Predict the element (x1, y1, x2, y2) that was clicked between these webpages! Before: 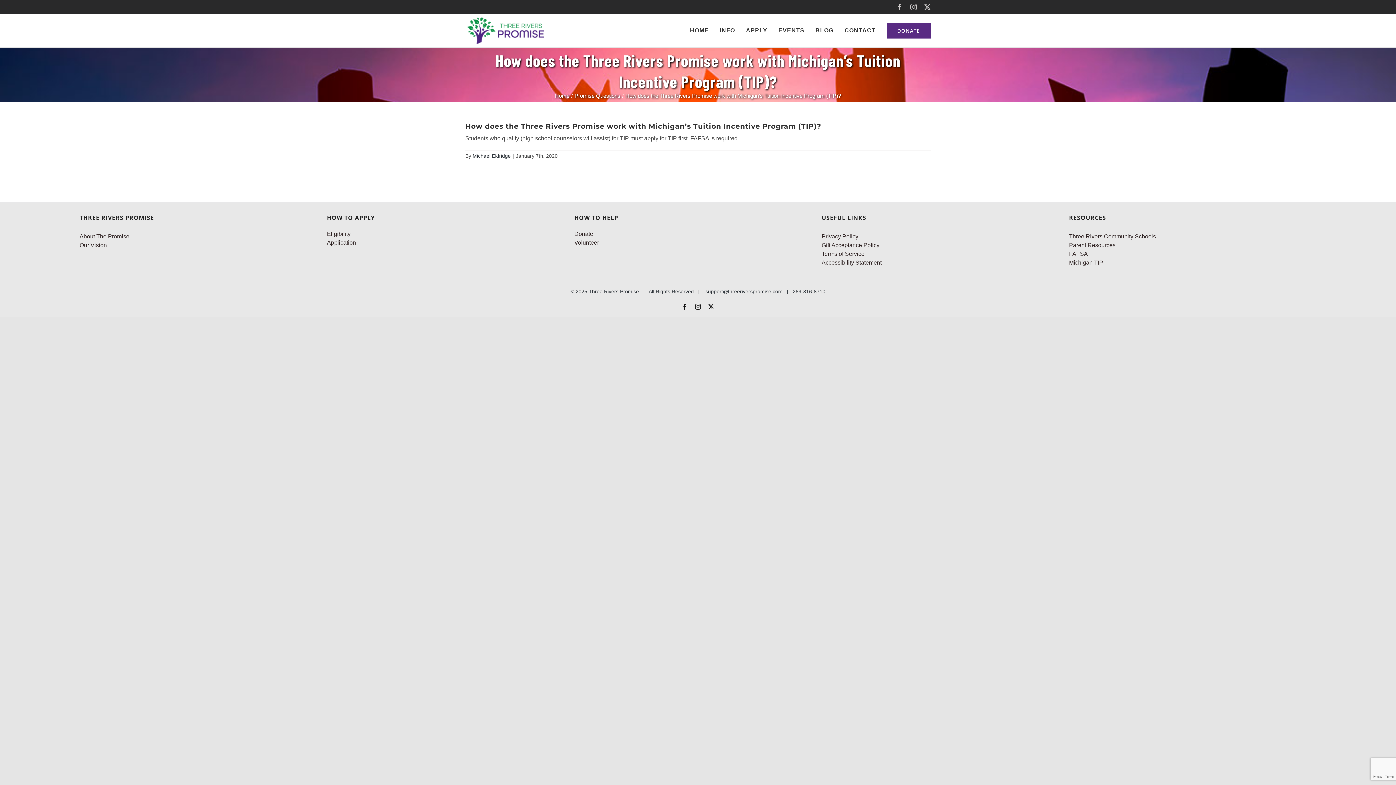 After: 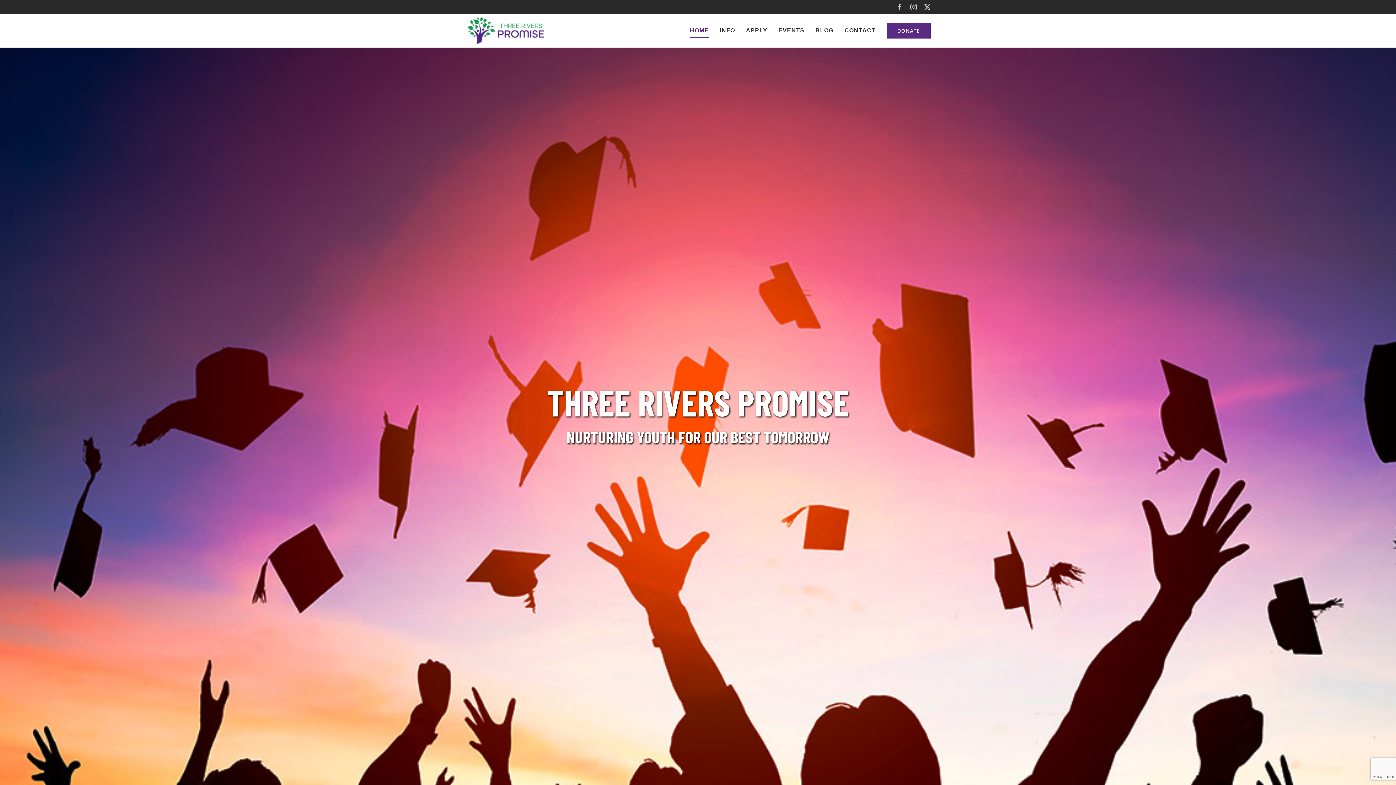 Action: bbox: (690, 14, 709, 46) label: HOME